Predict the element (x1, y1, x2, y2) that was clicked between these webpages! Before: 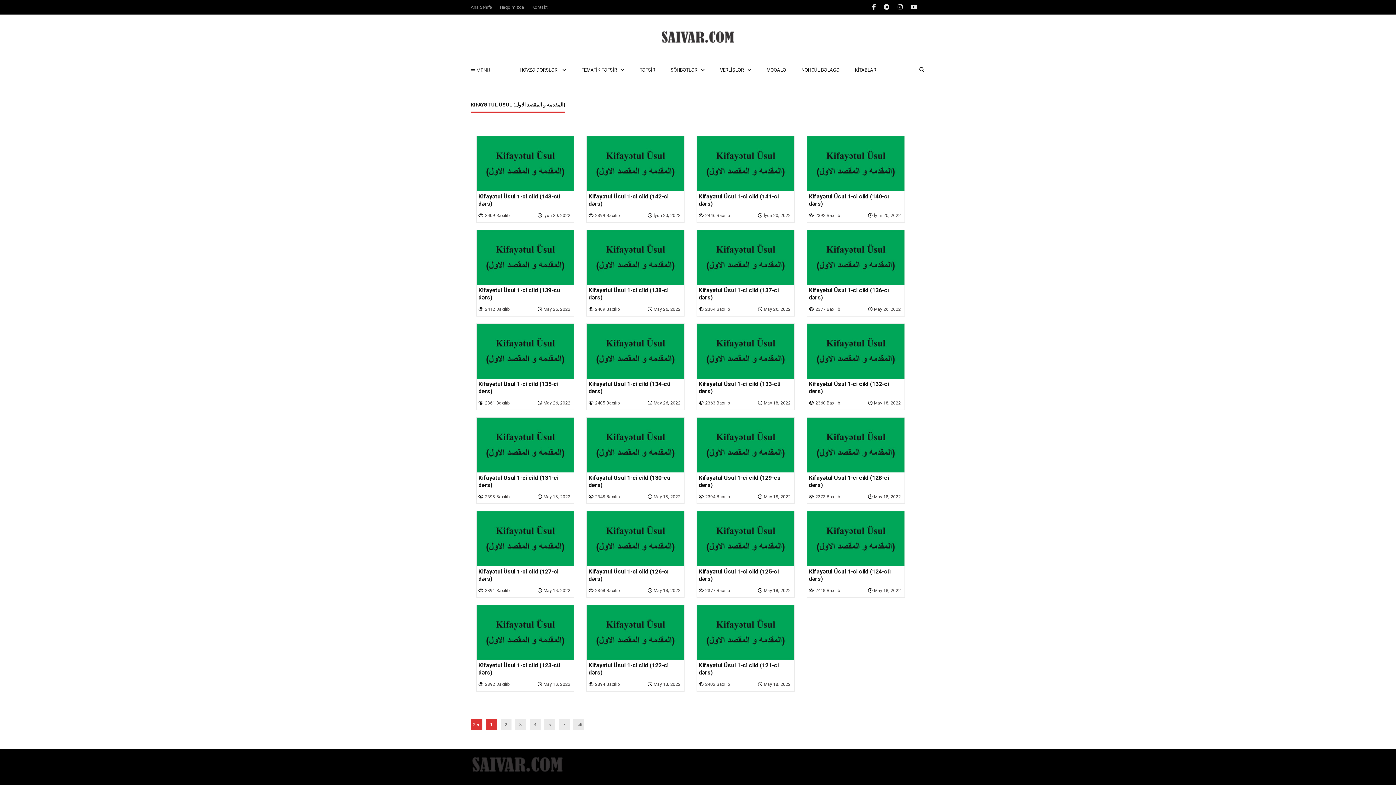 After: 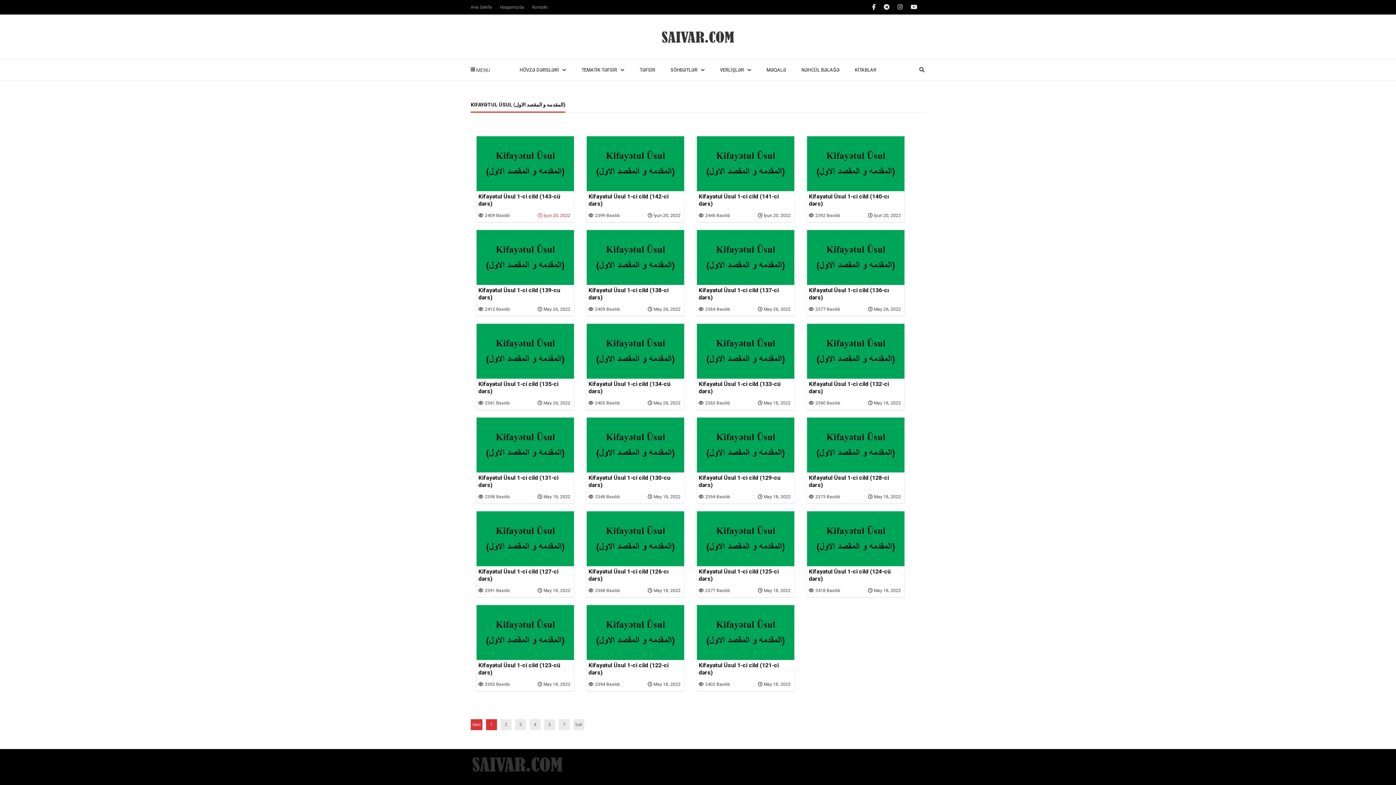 Action: label: İyun 20, 2022 bbox: (537, 213, 570, 218)